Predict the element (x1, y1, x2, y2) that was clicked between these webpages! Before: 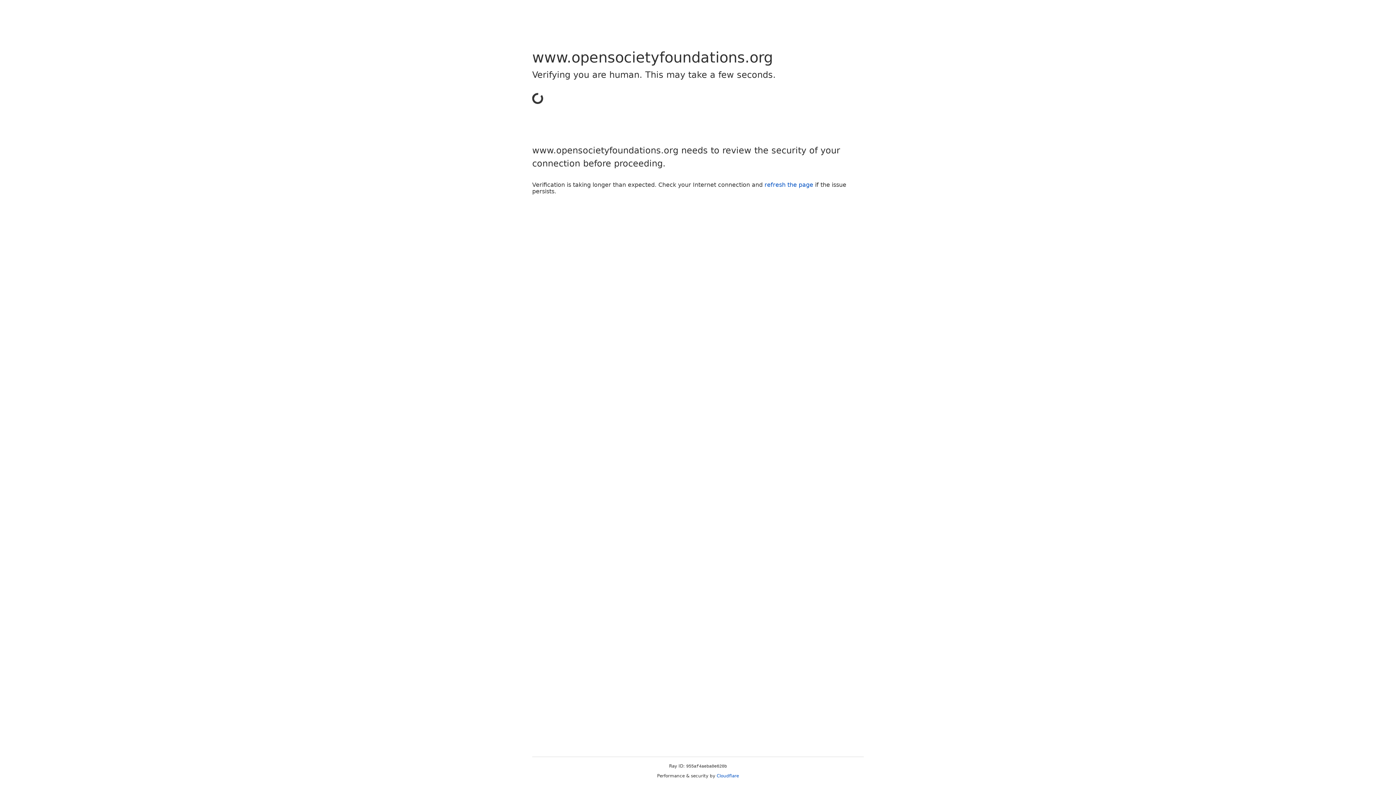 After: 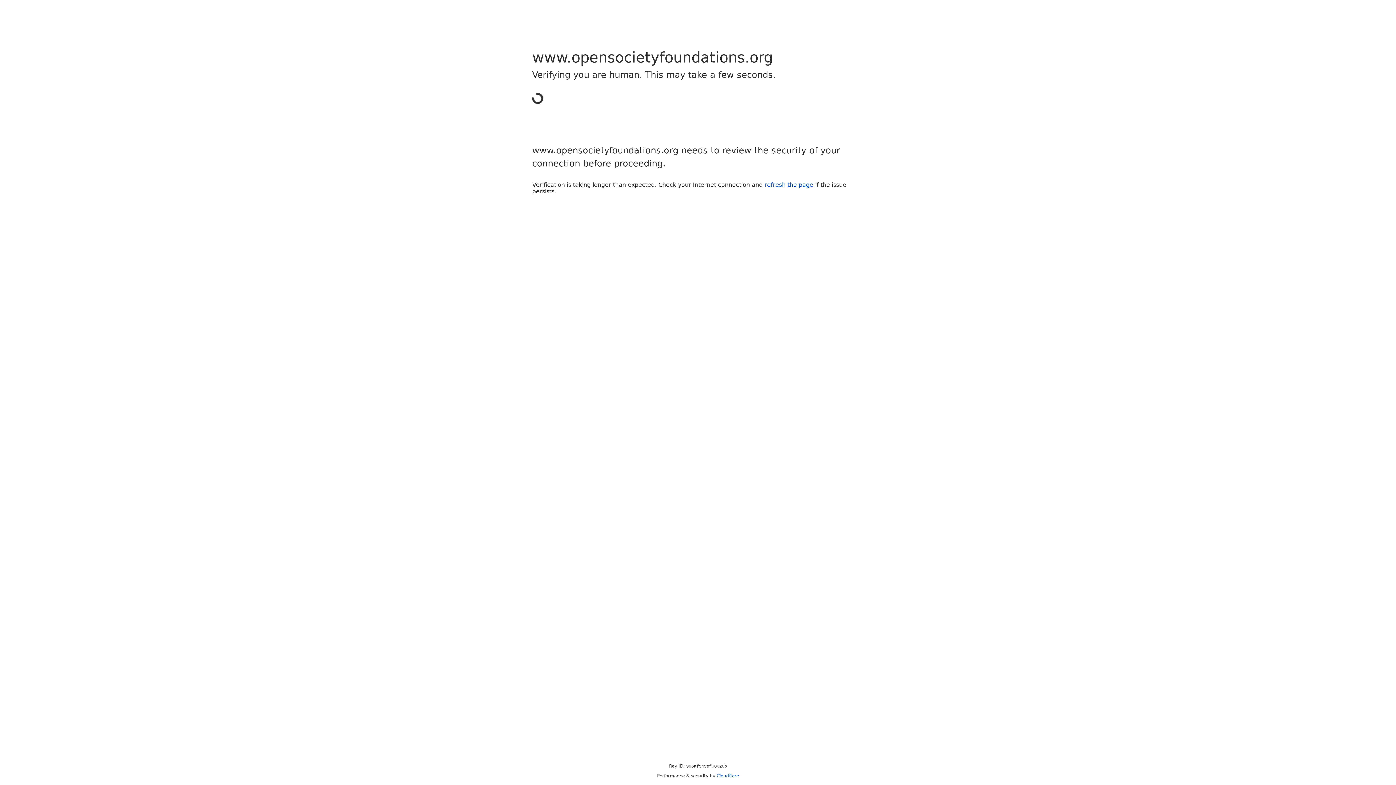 Action: bbox: (716, 773, 739, 778) label: Cloudflare